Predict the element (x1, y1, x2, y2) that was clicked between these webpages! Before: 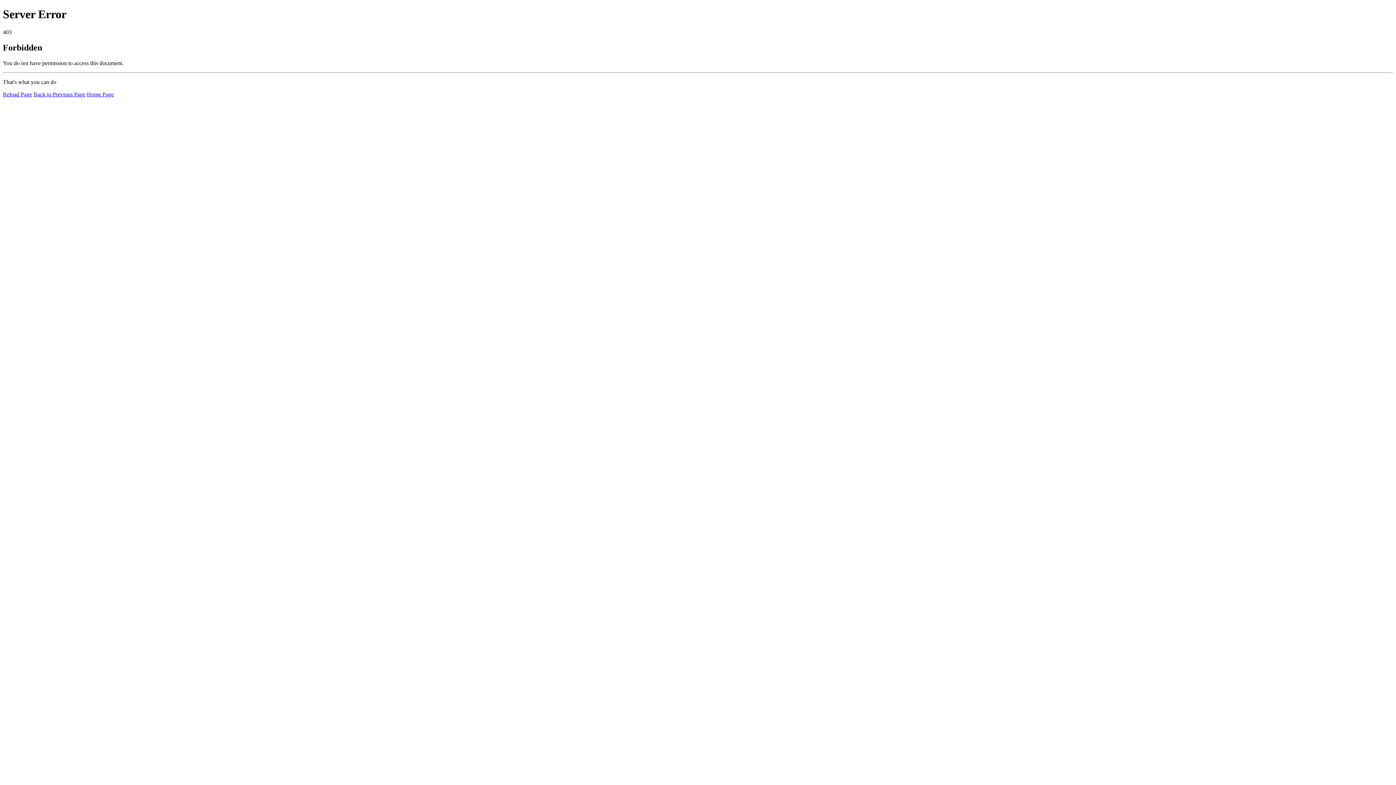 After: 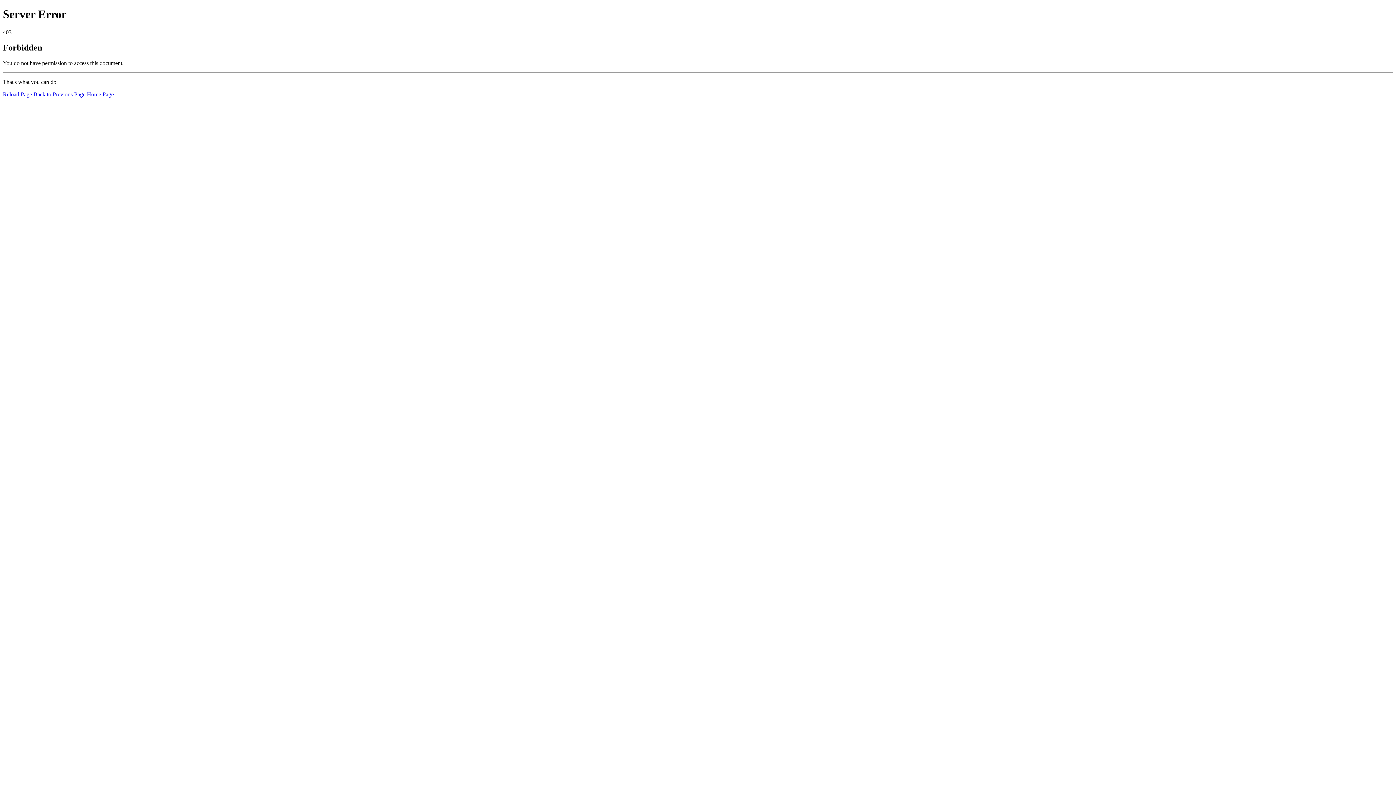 Action: bbox: (2, 91, 32, 97) label: Reload Page